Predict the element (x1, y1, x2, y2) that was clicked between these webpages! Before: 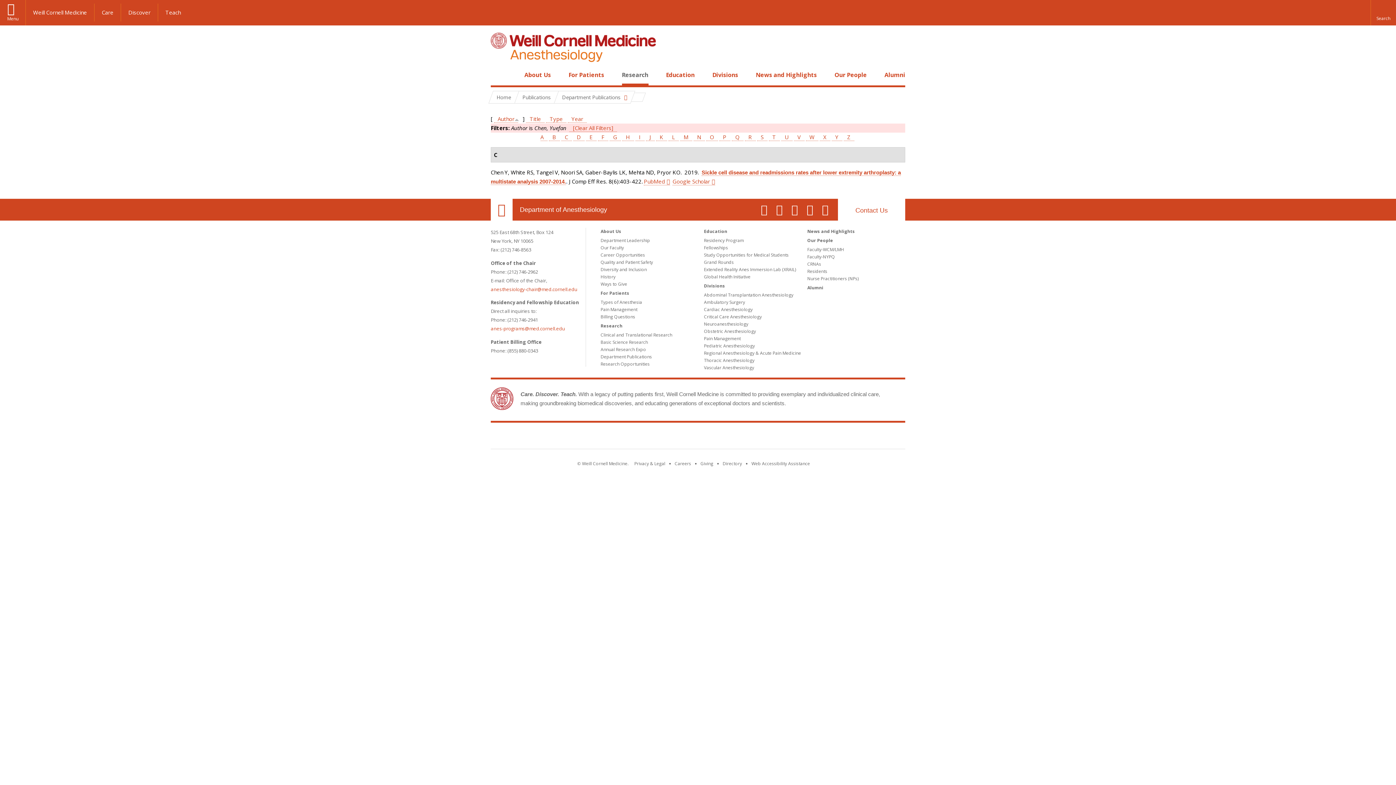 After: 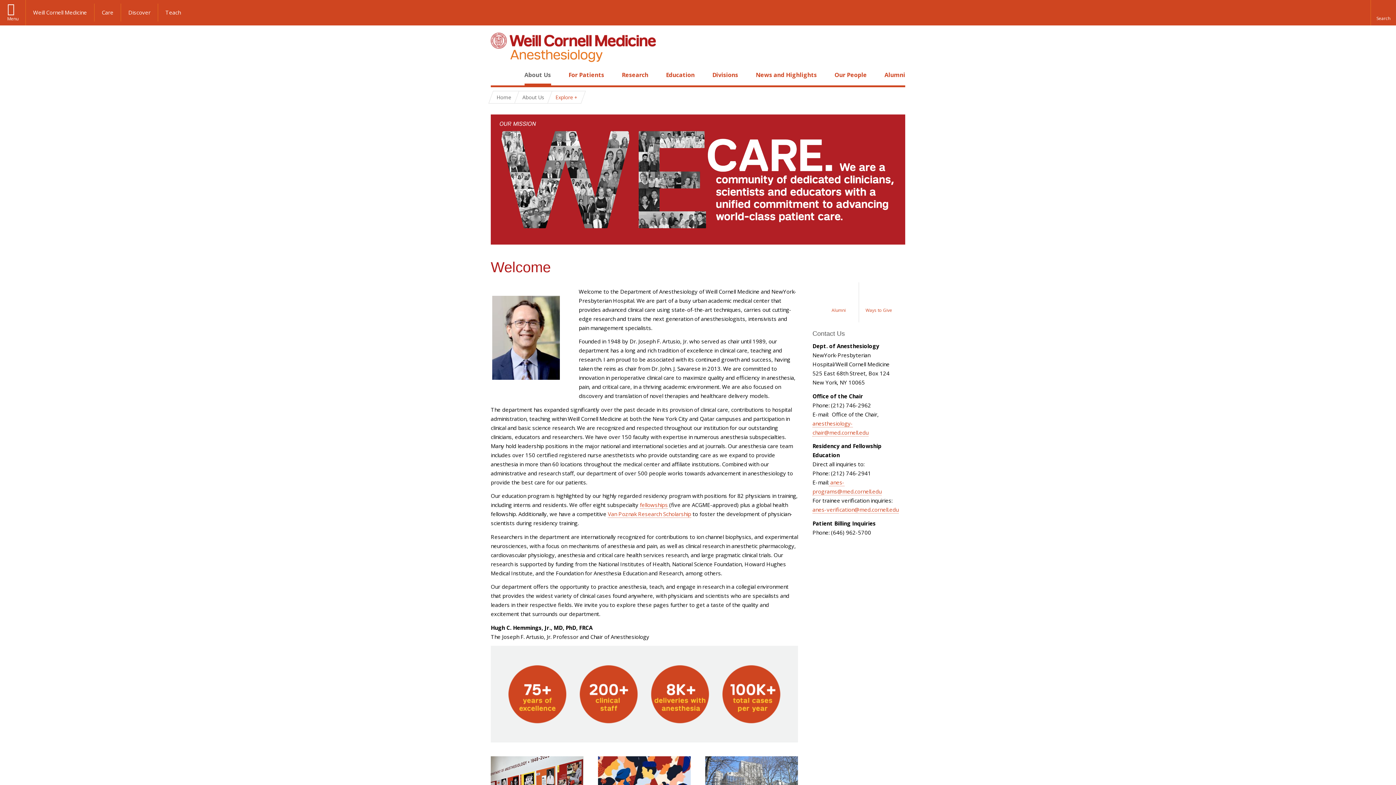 Action: label: About Us bbox: (600, 228, 621, 234)